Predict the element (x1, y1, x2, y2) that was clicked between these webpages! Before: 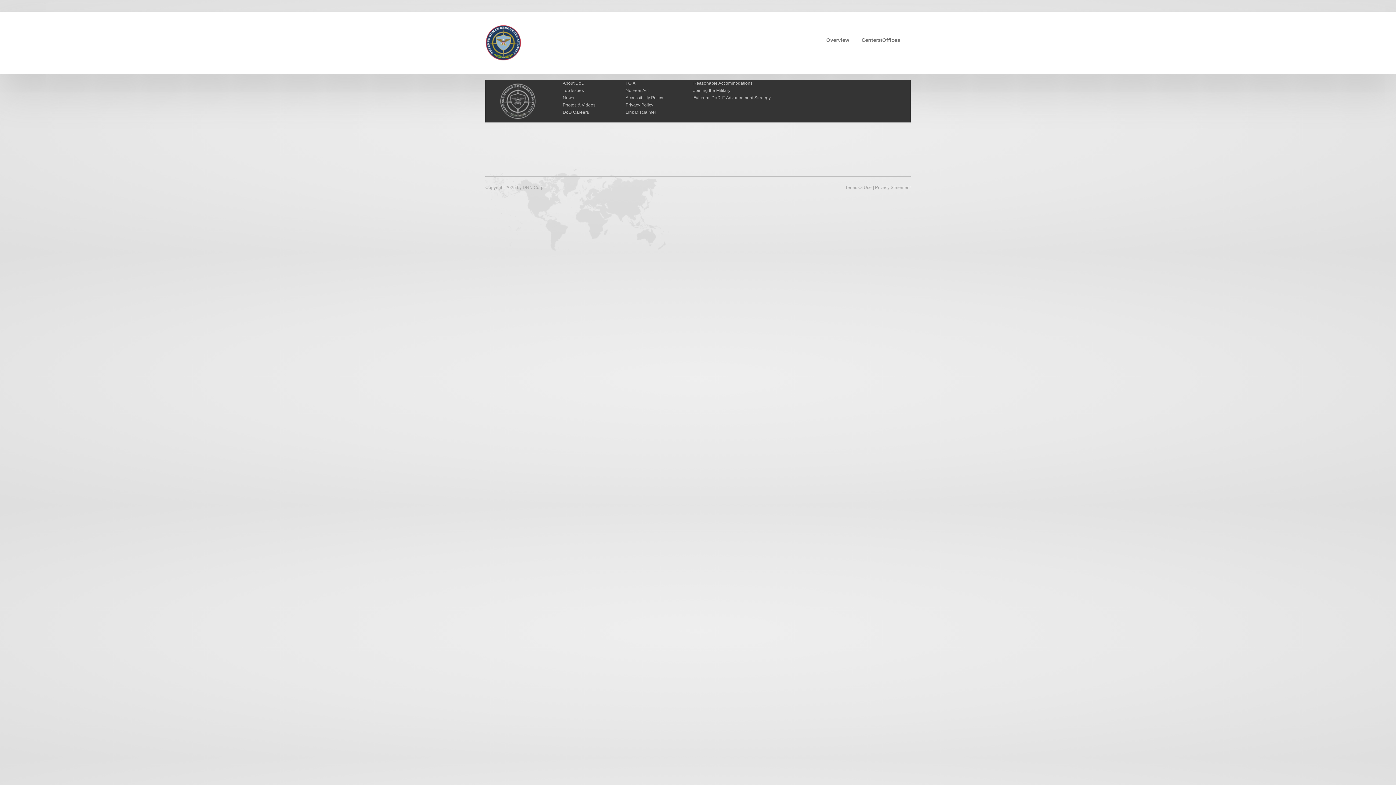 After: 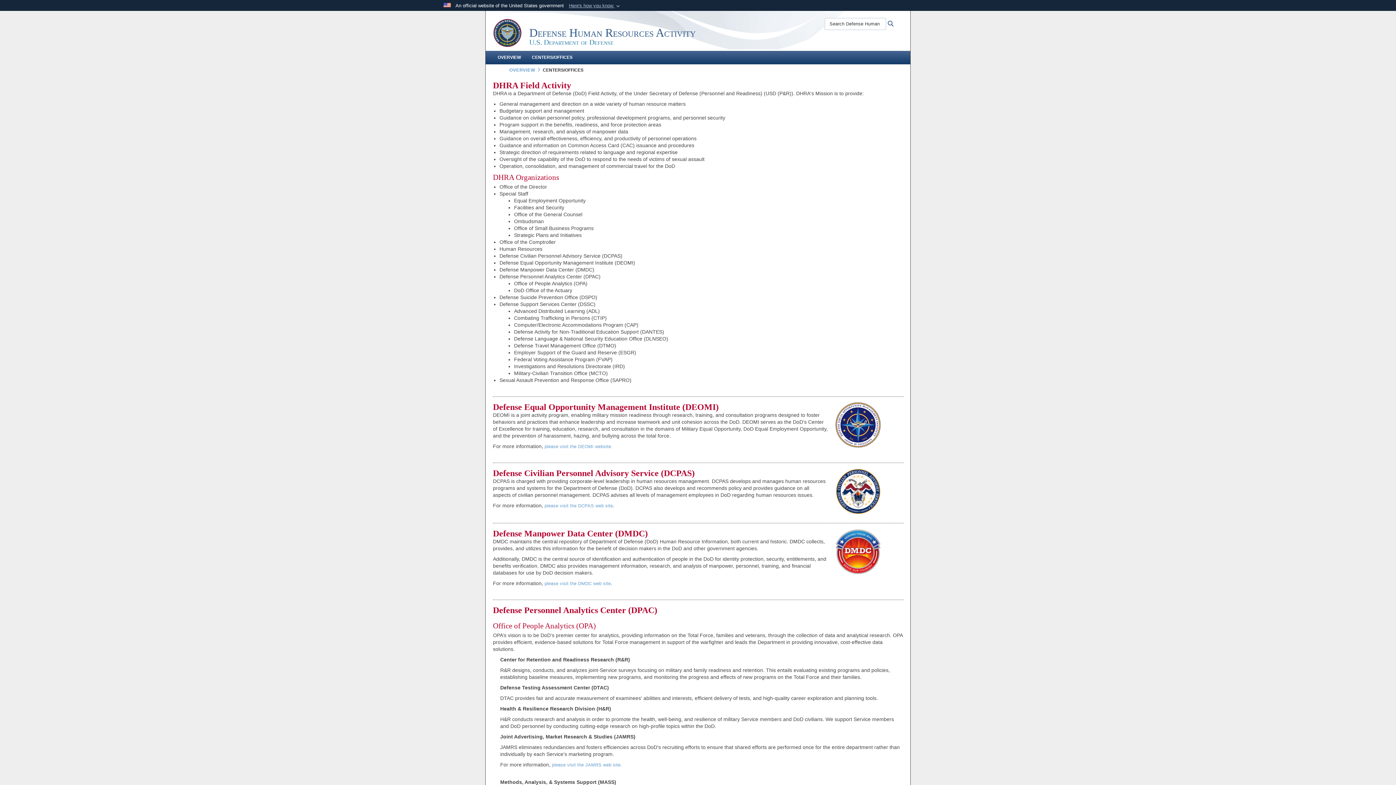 Action: label: Centers/Offices bbox: (856, 33, 905, 46)